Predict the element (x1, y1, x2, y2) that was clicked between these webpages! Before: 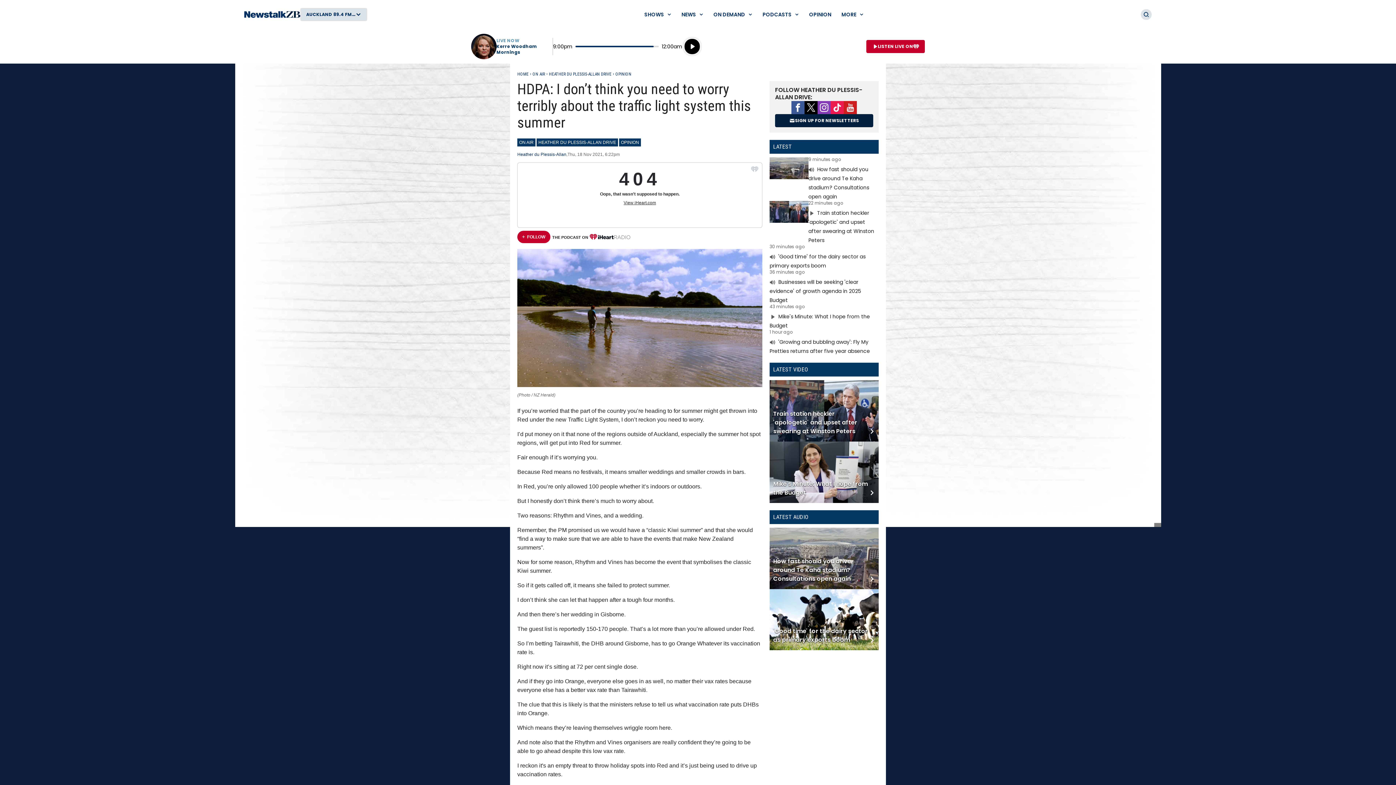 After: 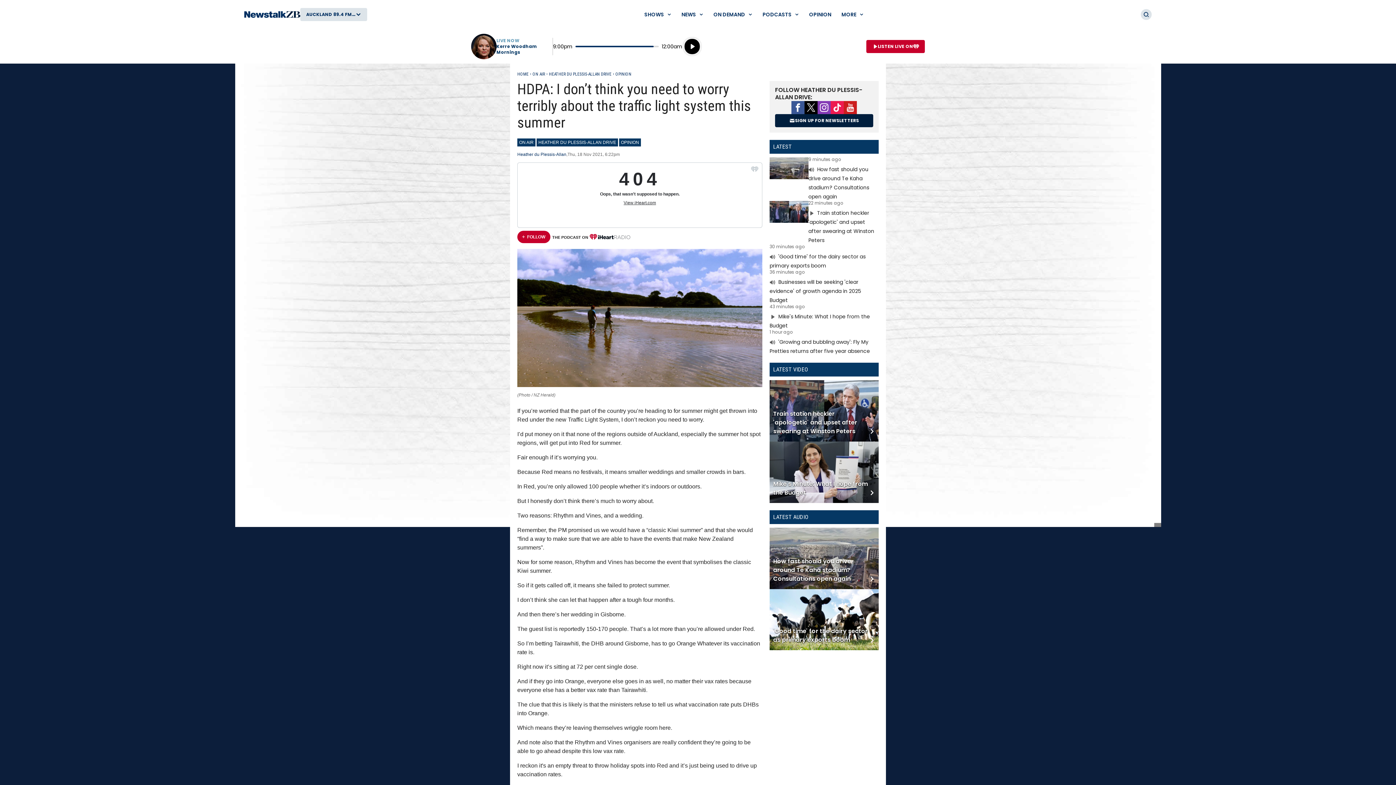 Action: bbox: (804, 101, 817, 114) label: X